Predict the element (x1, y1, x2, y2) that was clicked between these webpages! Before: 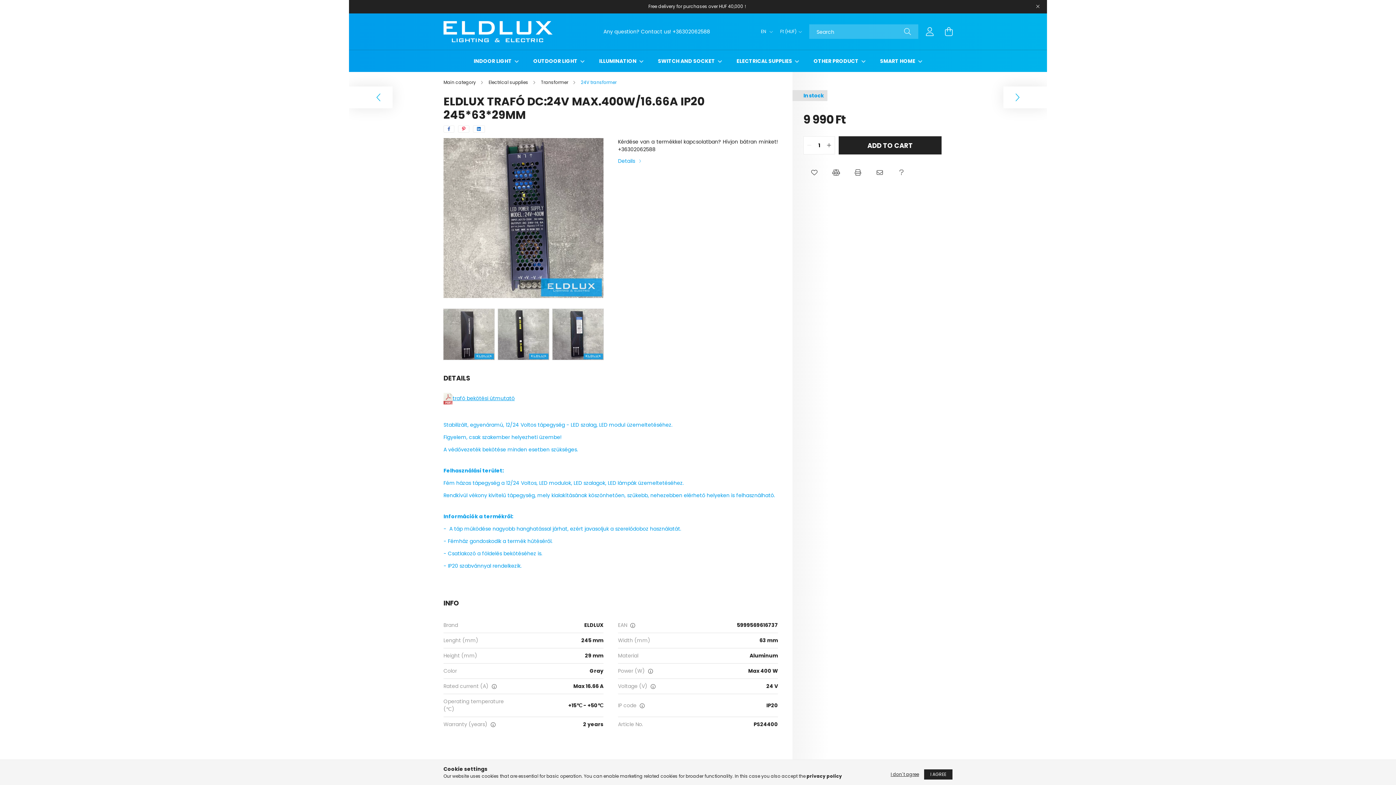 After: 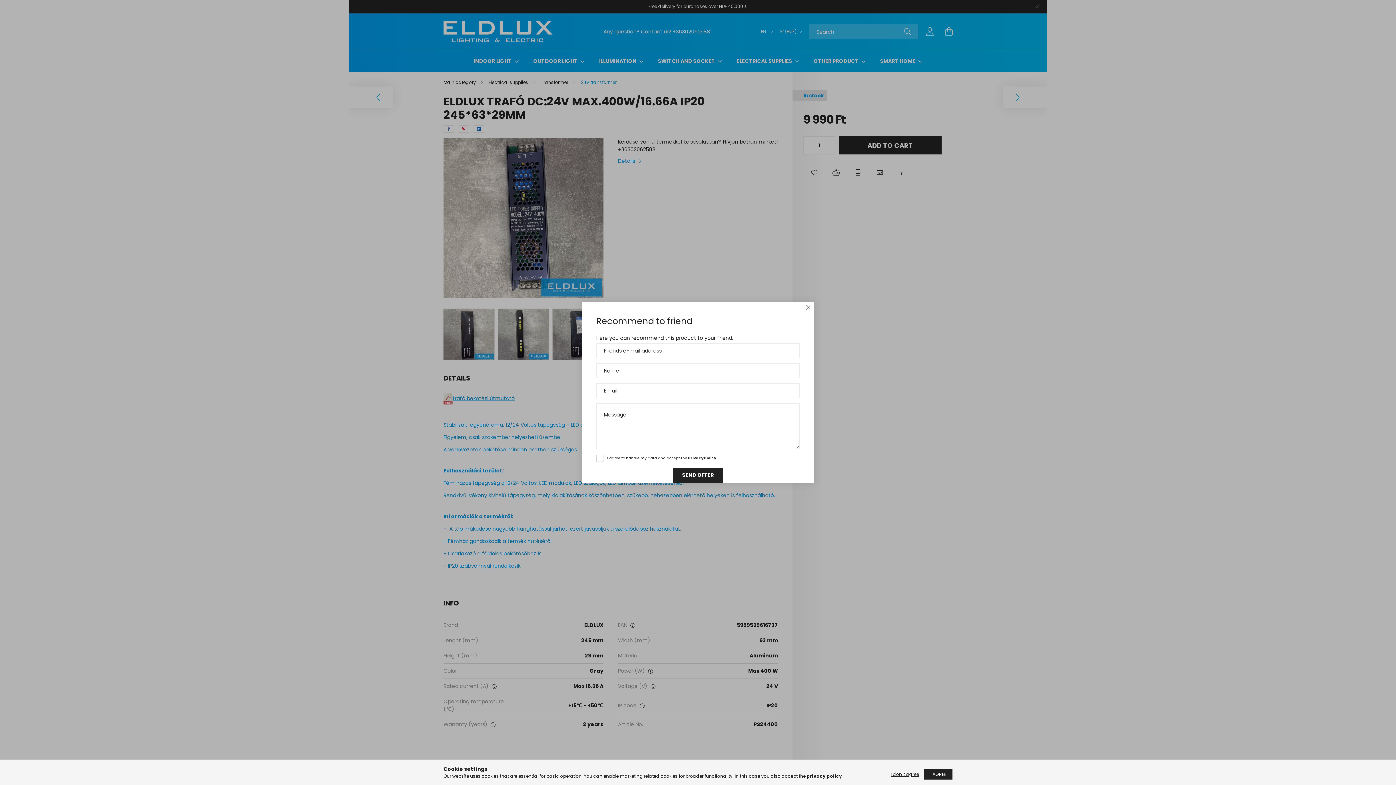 Action: bbox: (872, 165, 887, 180) label: Recommend